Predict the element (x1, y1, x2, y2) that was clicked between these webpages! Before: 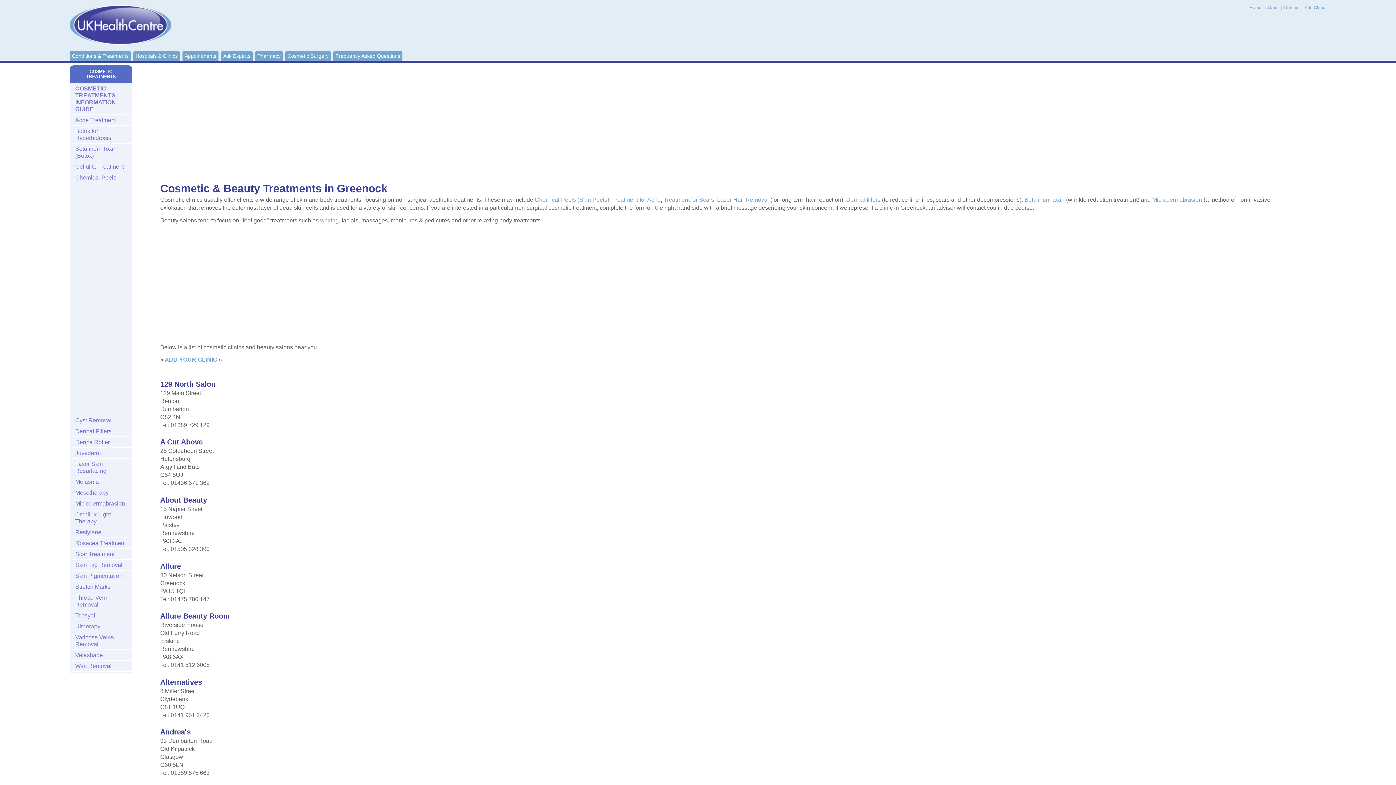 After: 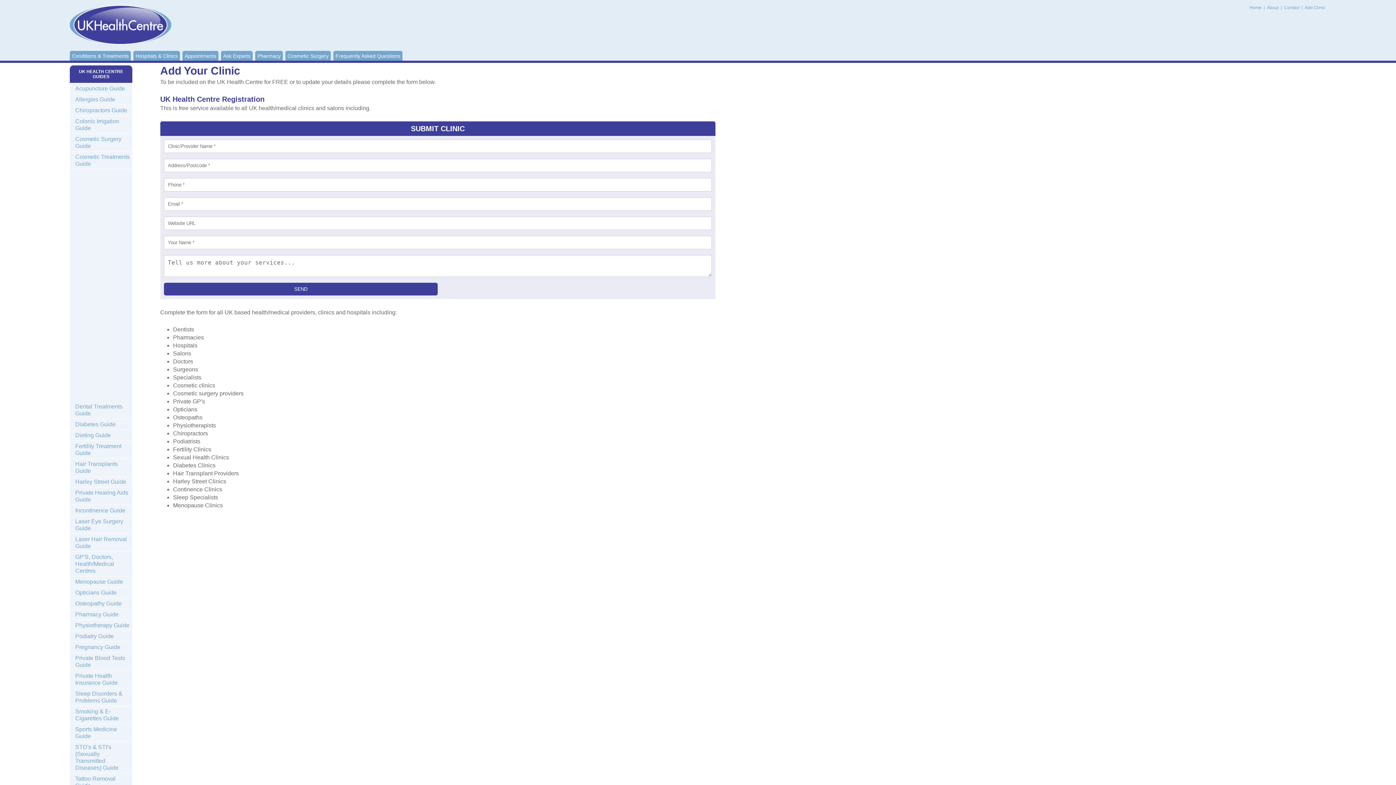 Action: bbox: (164, 153, 217, 159) label: ADD YOUR CLINIC